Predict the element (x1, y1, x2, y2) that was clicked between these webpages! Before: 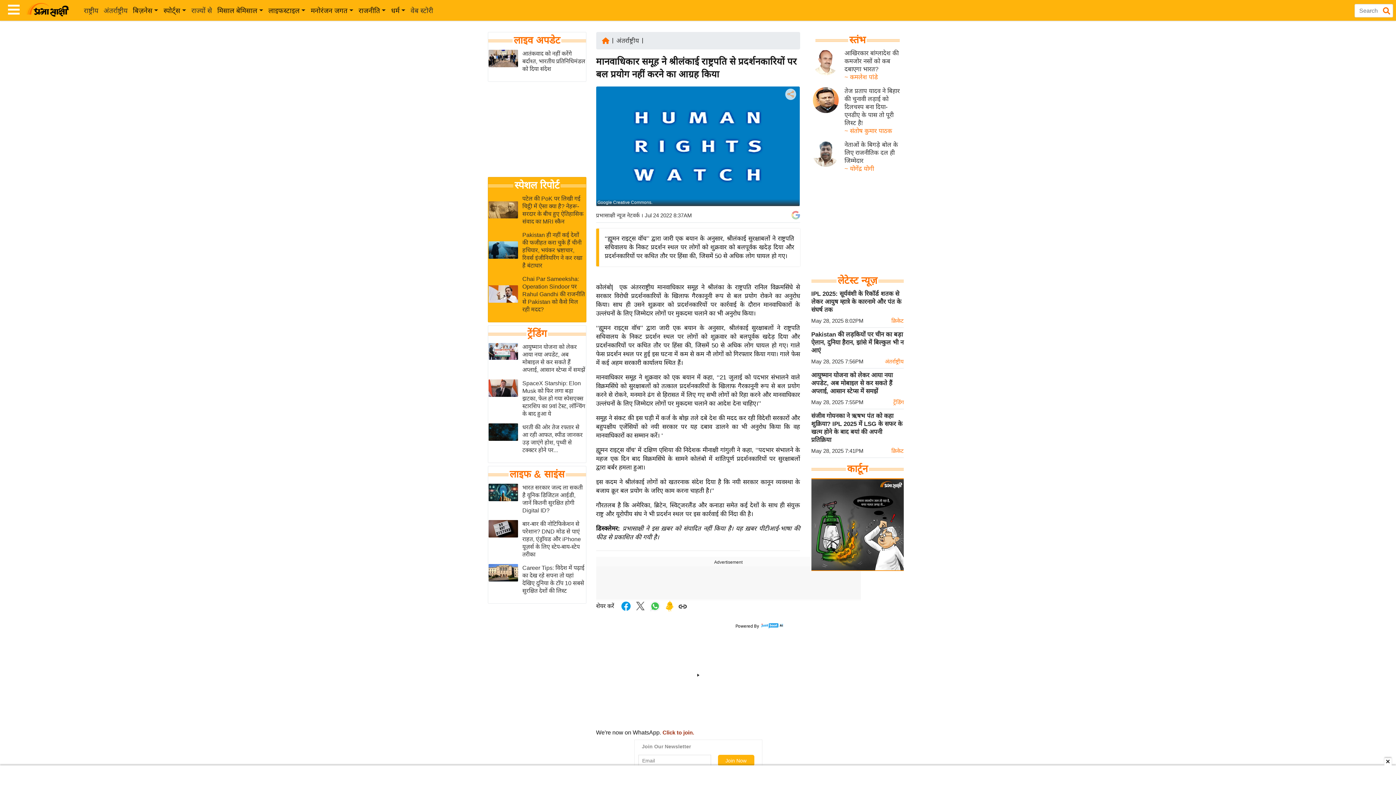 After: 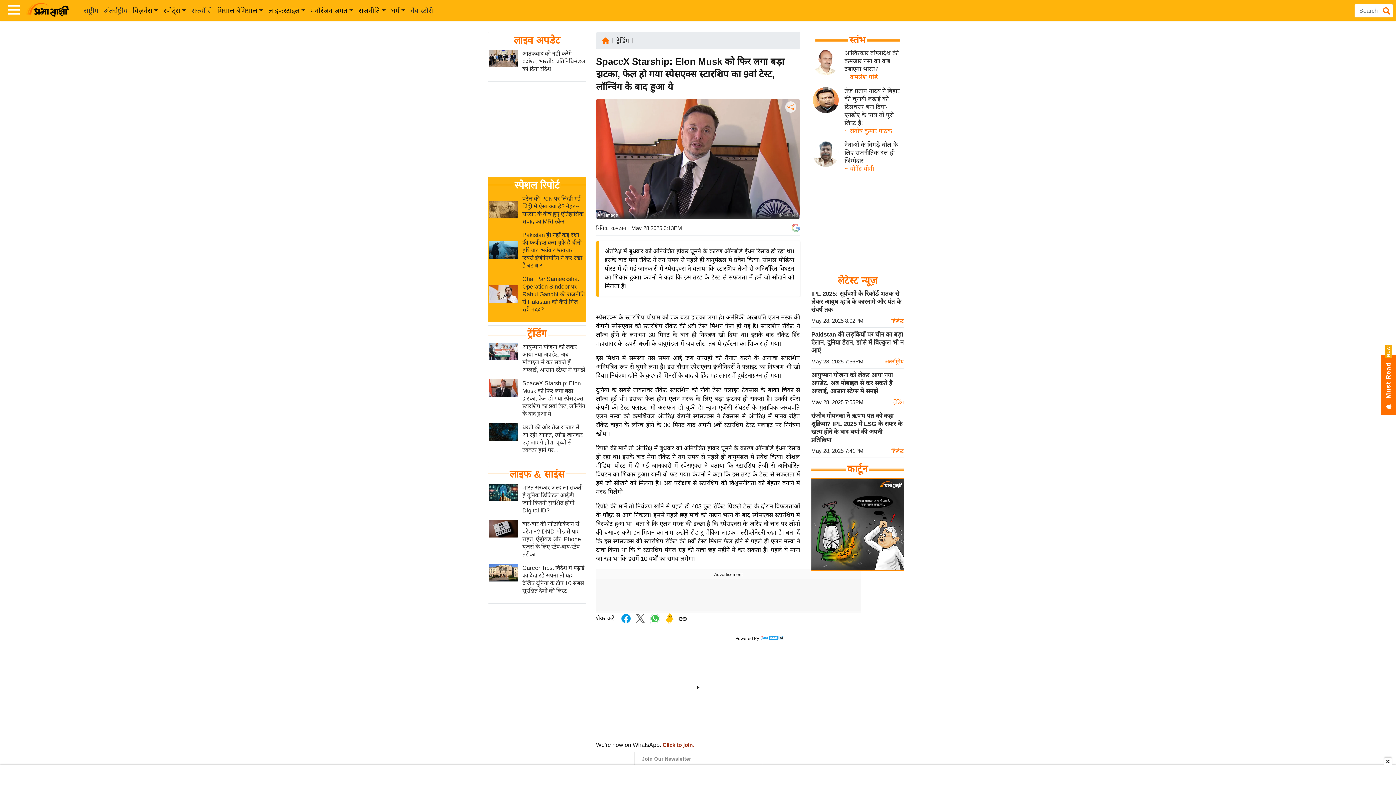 Action: bbox: (488, 384, 518, 390)